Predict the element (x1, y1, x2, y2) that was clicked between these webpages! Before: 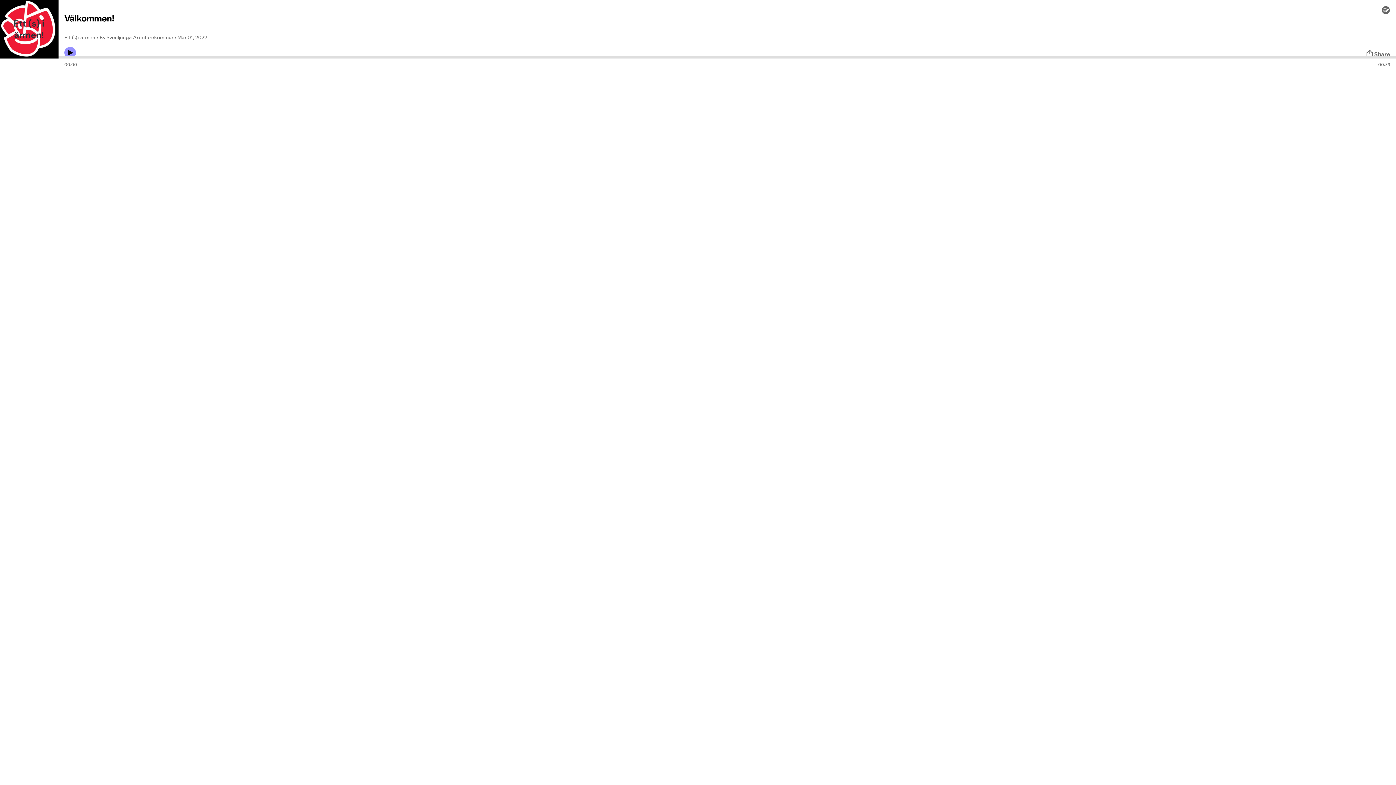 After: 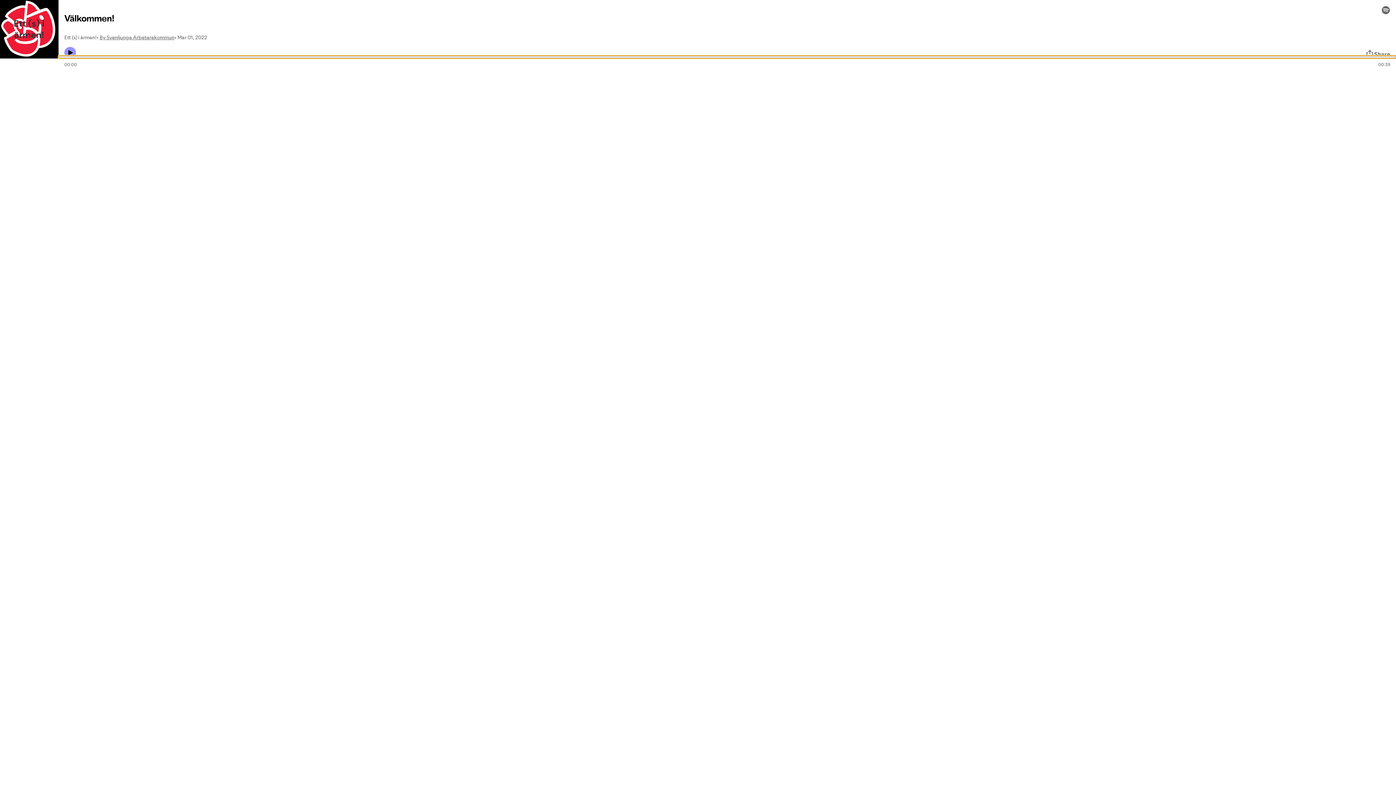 Action: bbox: (58, 55, 1396, 58) label: Audio seek bar